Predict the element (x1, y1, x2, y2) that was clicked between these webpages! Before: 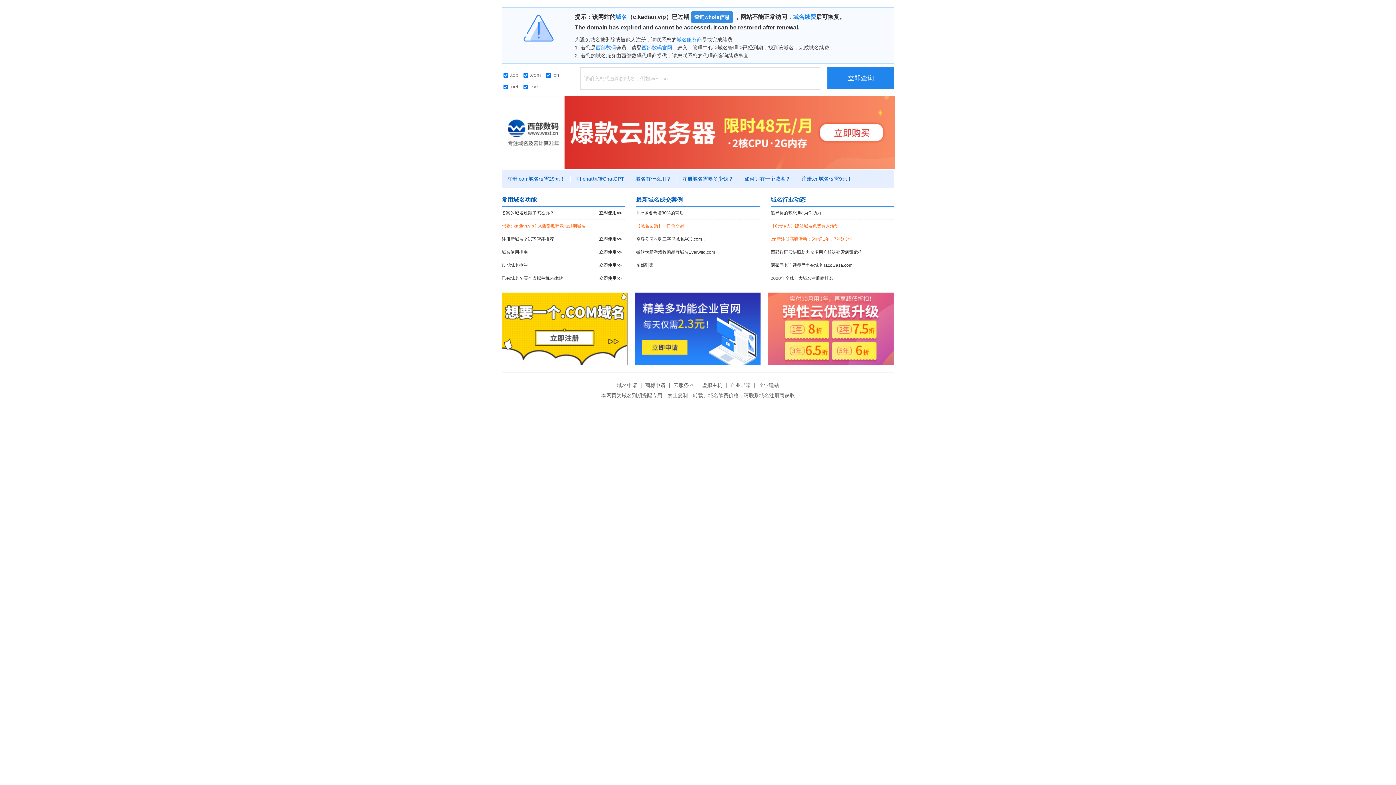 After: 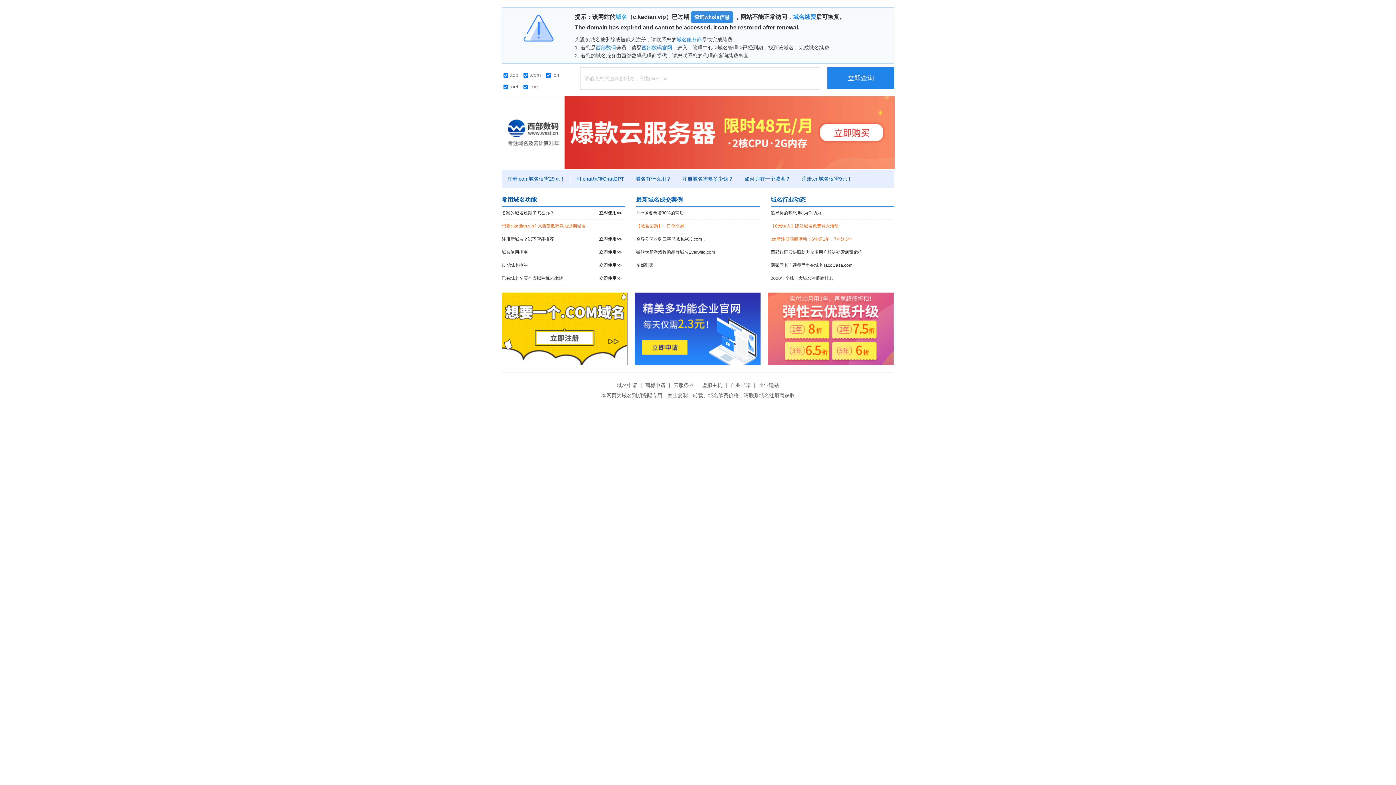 Action: label: 域名 bbox: (615, 13, 627, 20)